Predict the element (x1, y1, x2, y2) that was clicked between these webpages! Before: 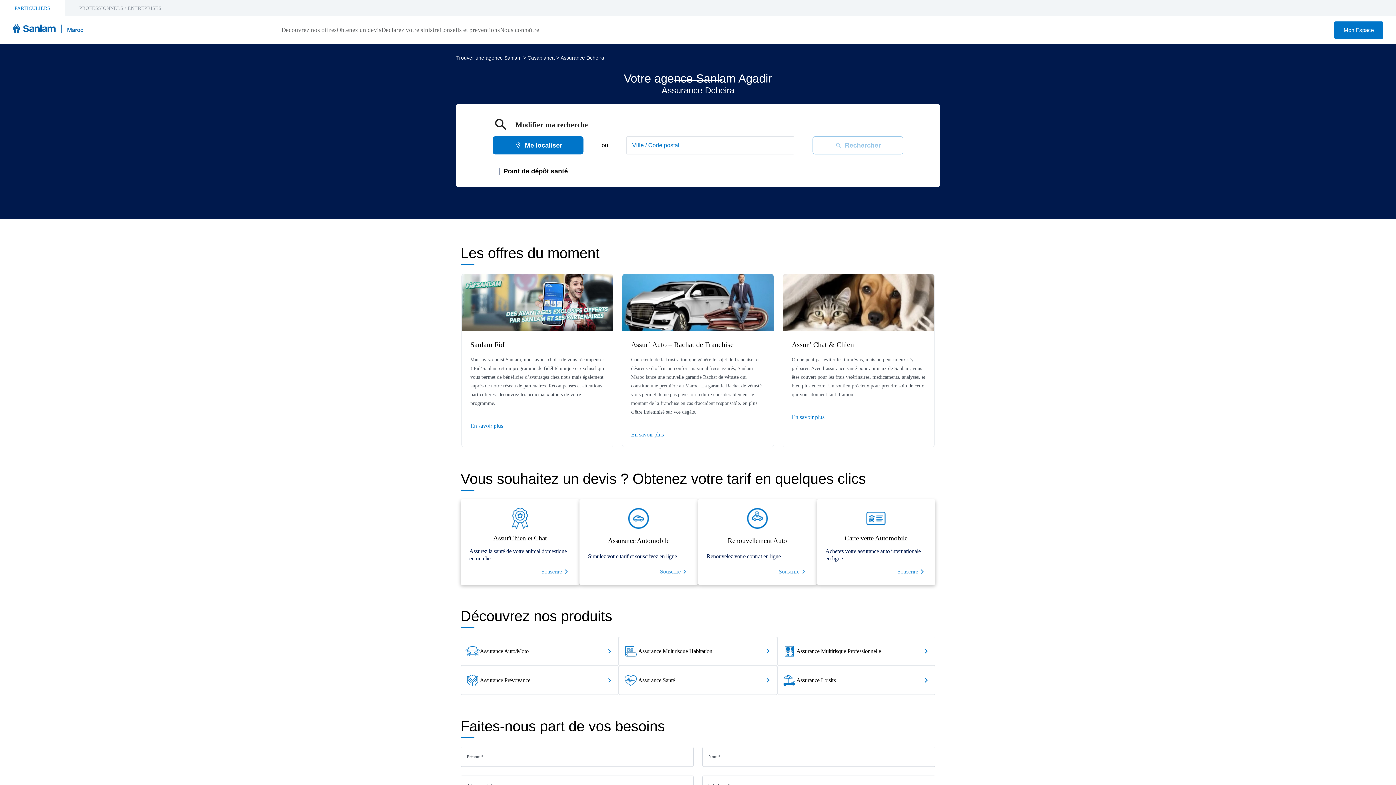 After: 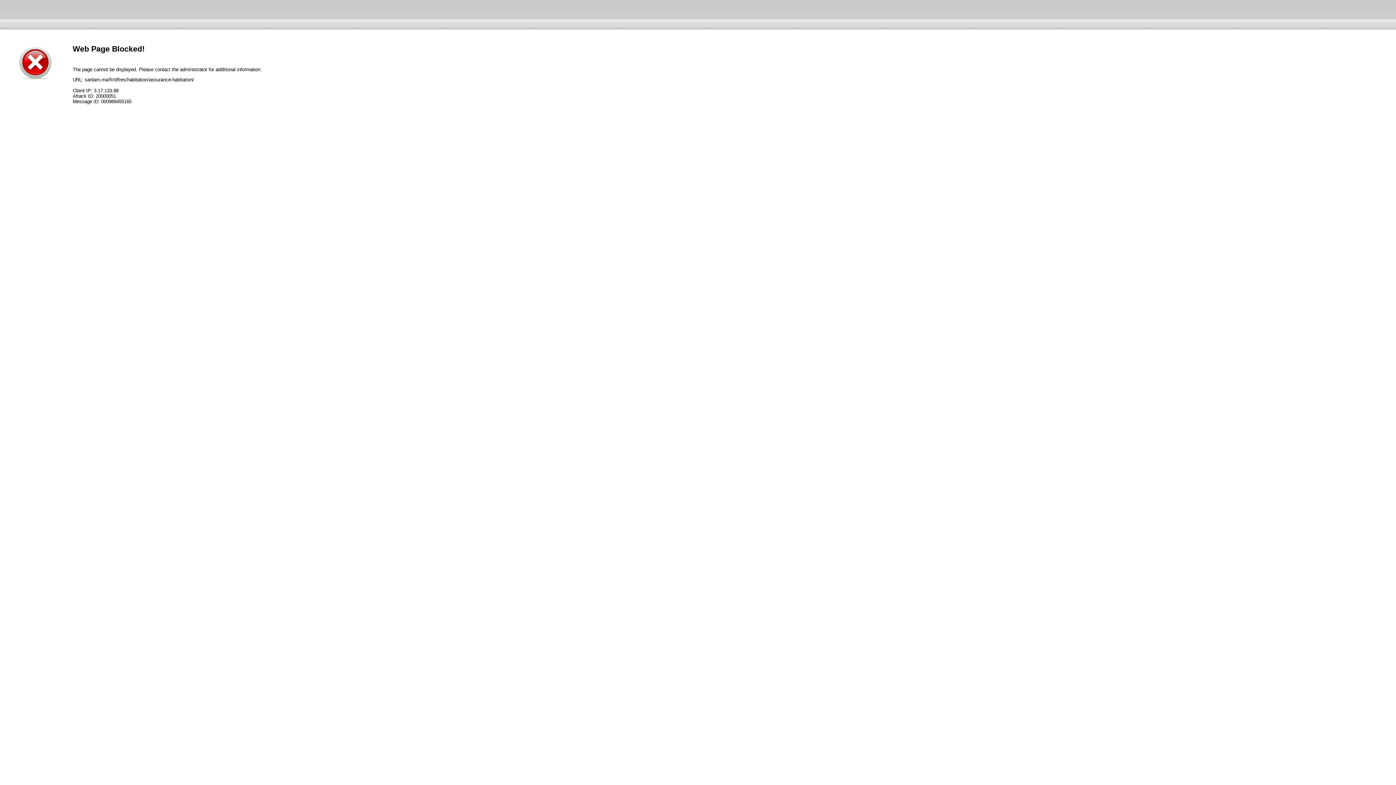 Action: label: Service Assurance Multirisque Habitation bbox: (619, 637, 777, 666)